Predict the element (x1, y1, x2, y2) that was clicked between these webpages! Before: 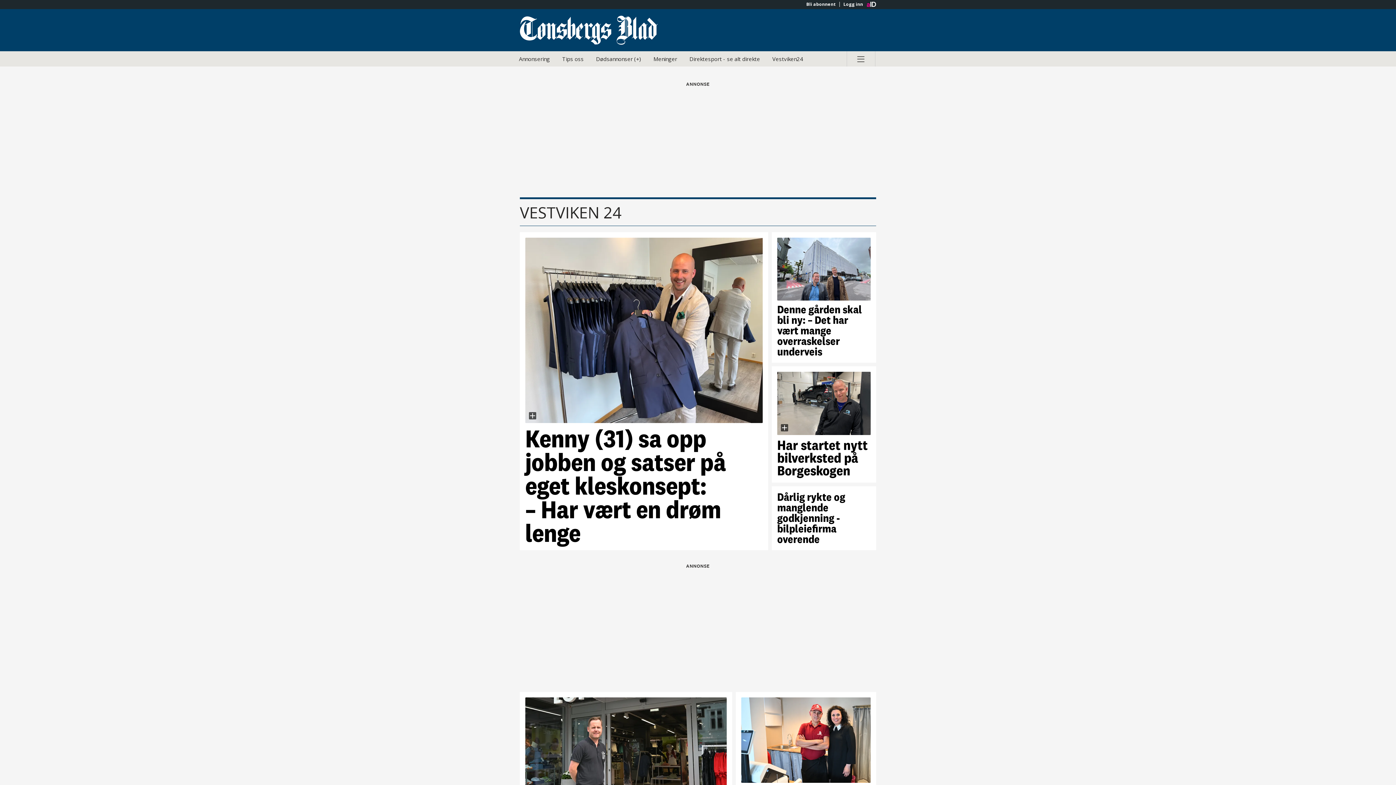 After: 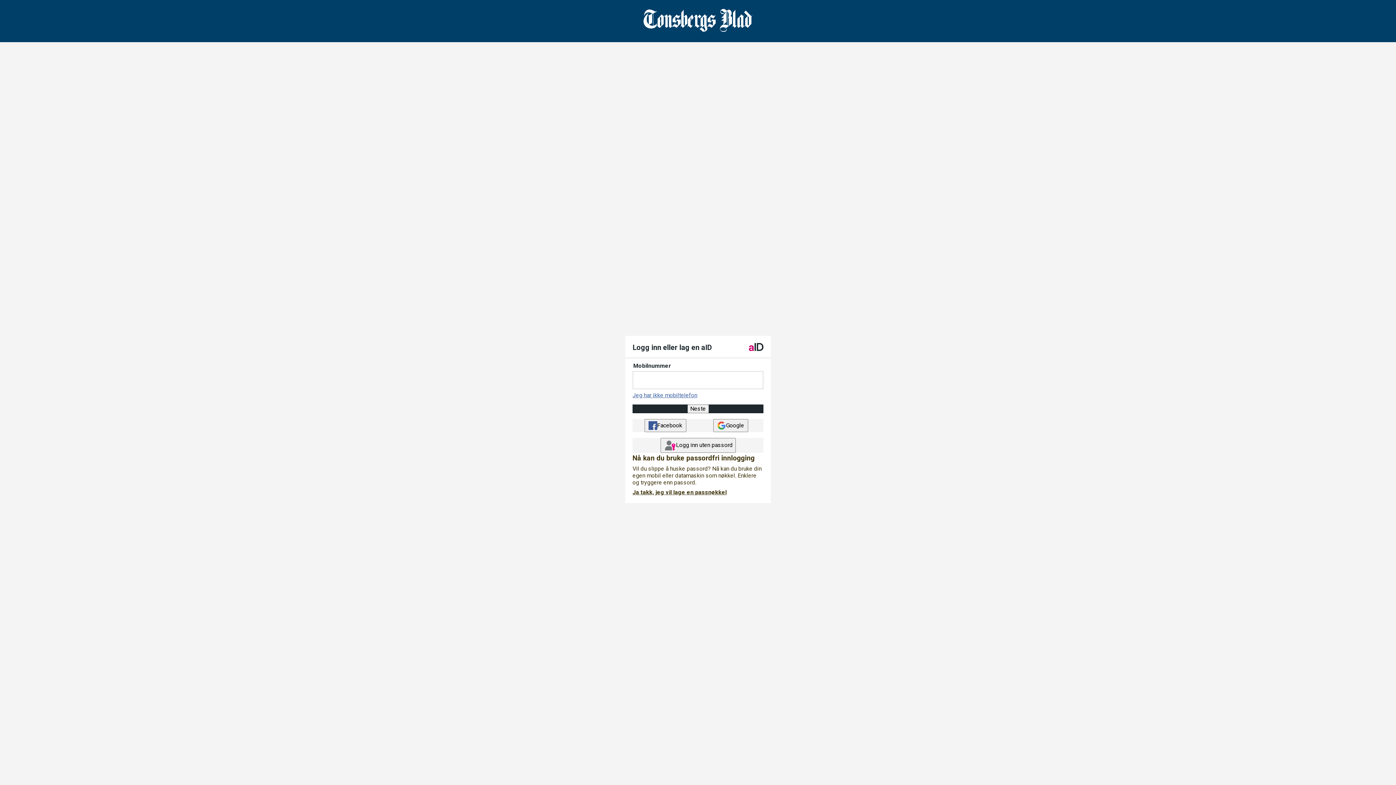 Action: label: Logg inn bbox: (839, 1, 866, 6)